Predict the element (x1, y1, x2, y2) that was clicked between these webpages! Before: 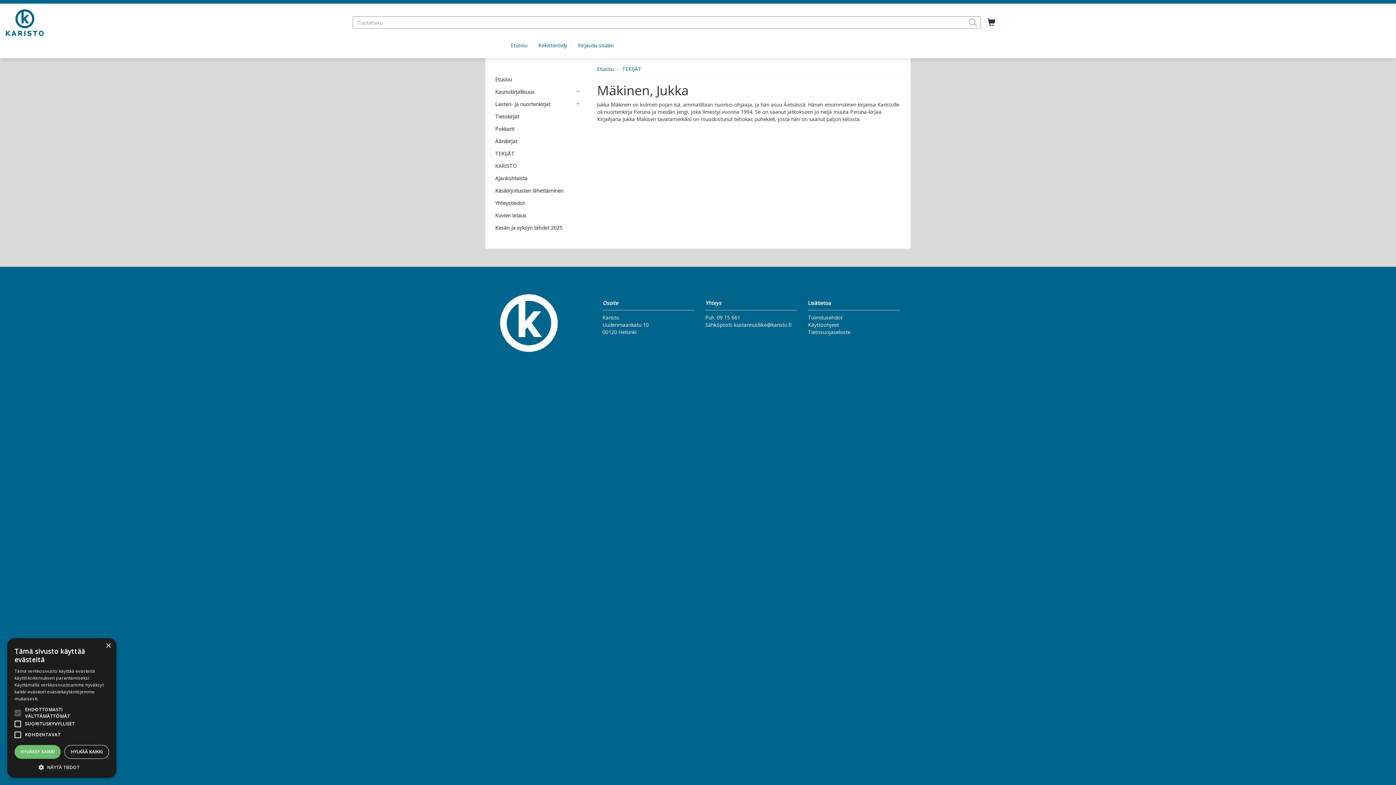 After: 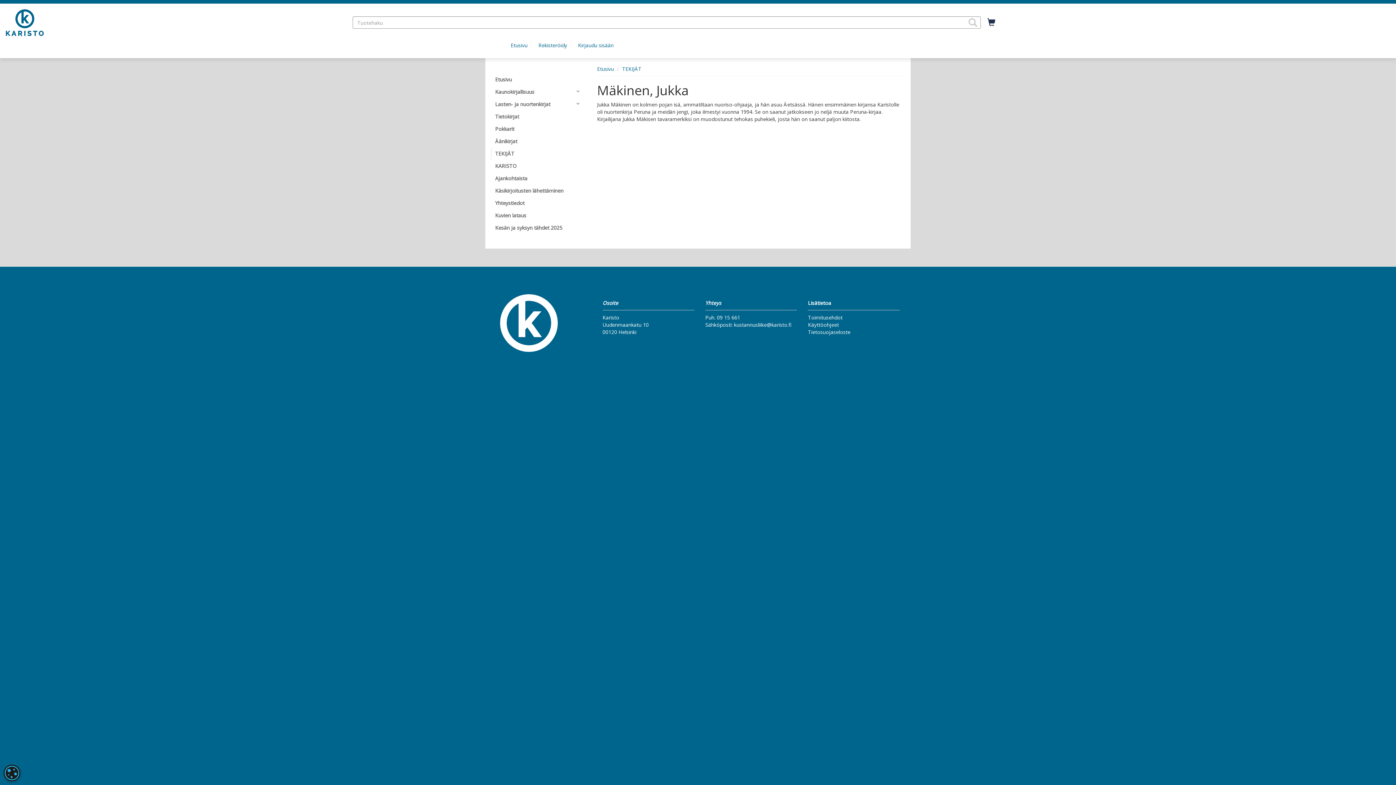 Action: bbox: (105, 643, 110, 649) label: Close